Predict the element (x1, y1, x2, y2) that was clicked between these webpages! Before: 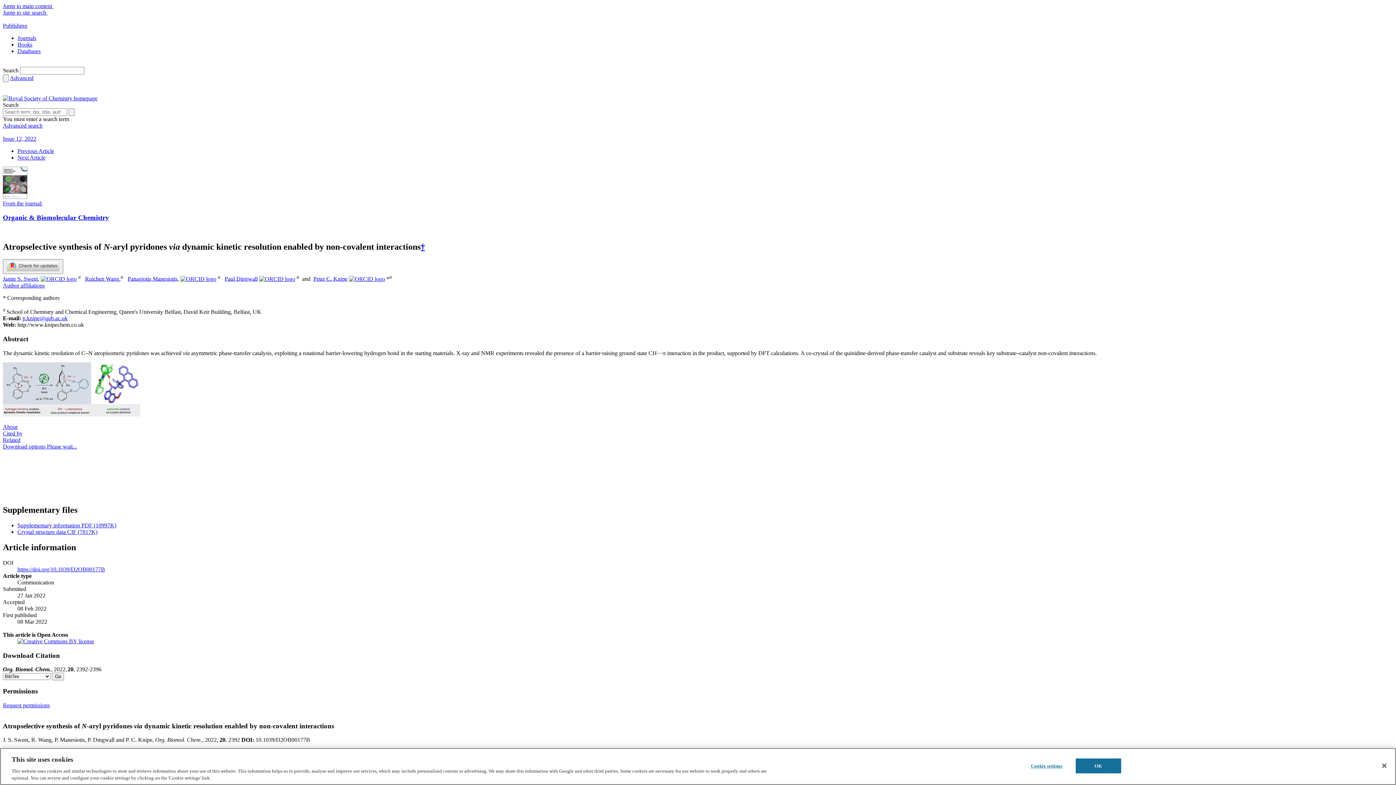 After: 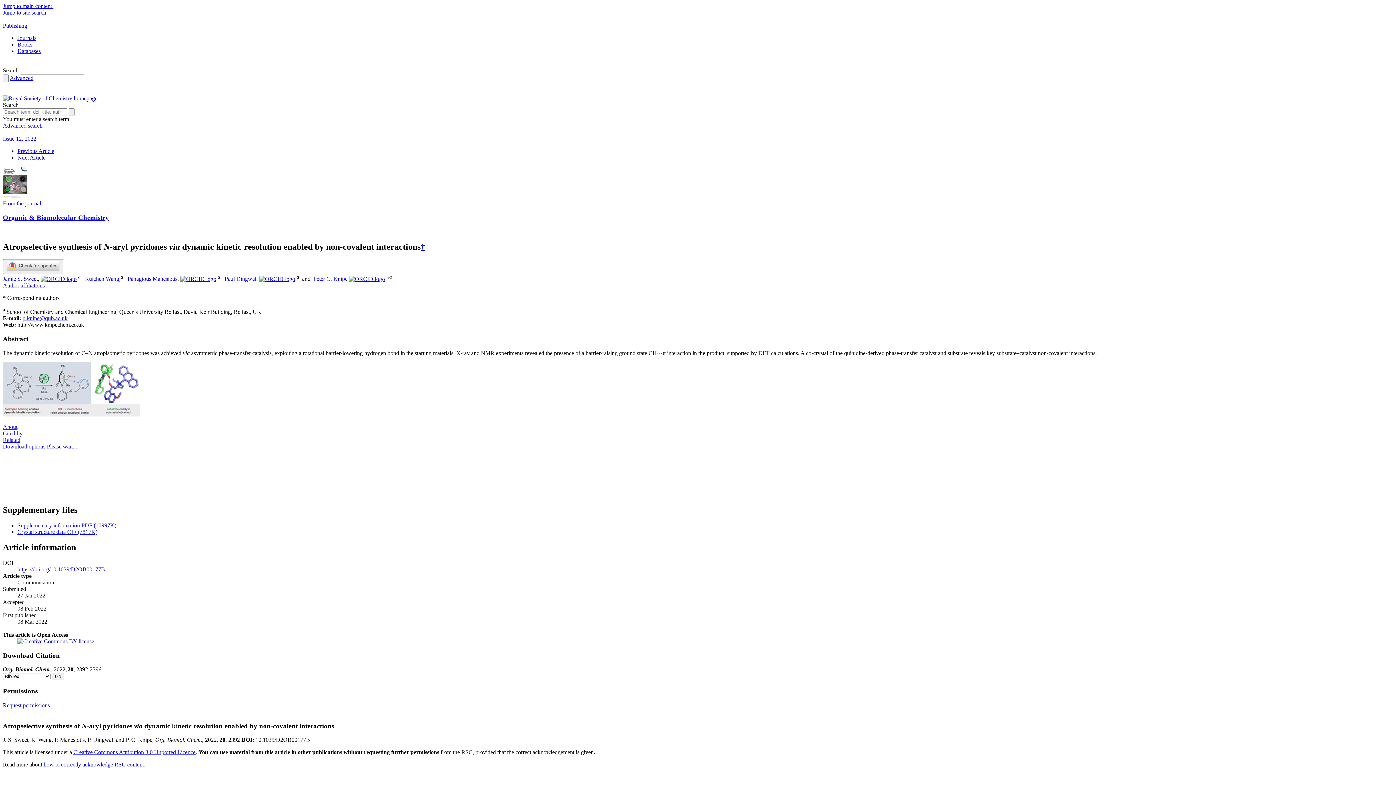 Action: label: OK bbox: (1075, 758, 1121, 773)